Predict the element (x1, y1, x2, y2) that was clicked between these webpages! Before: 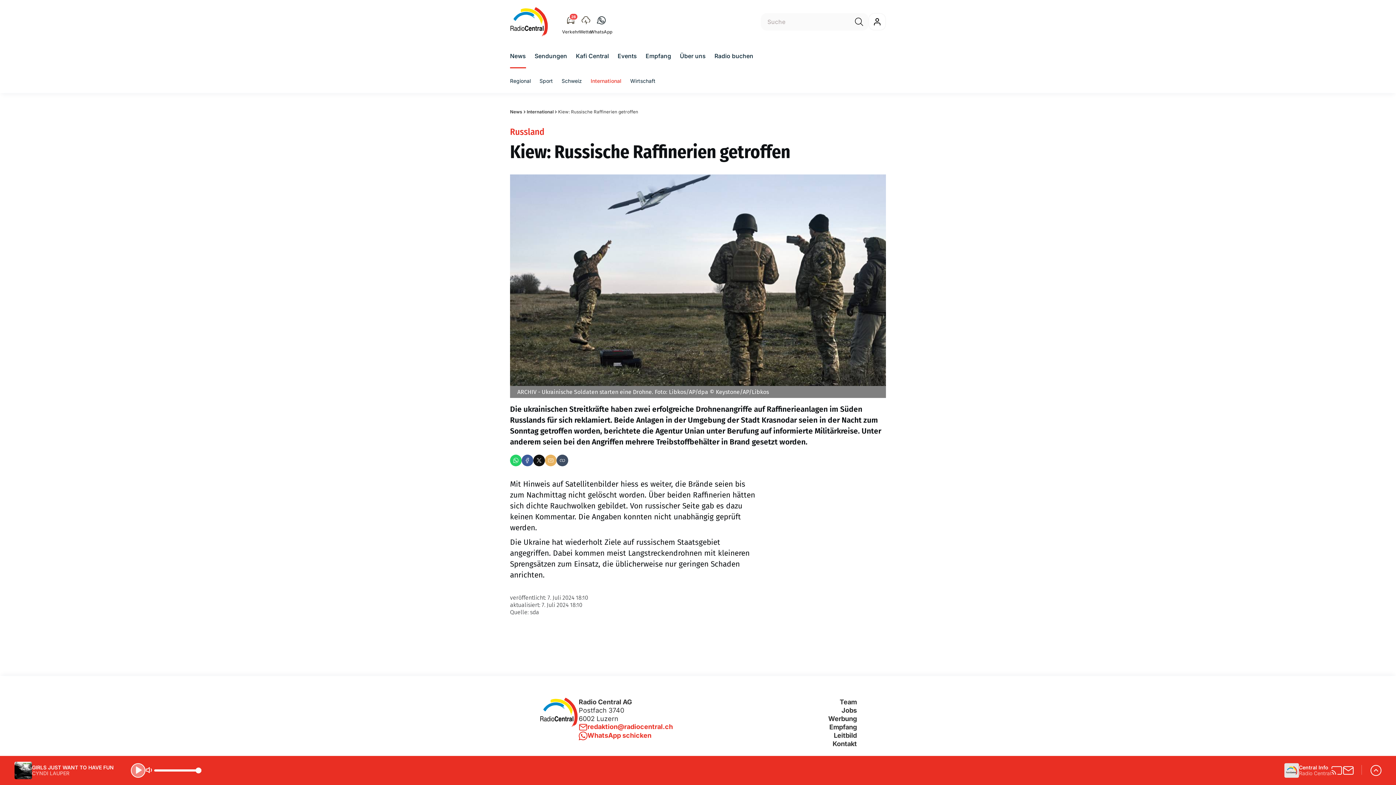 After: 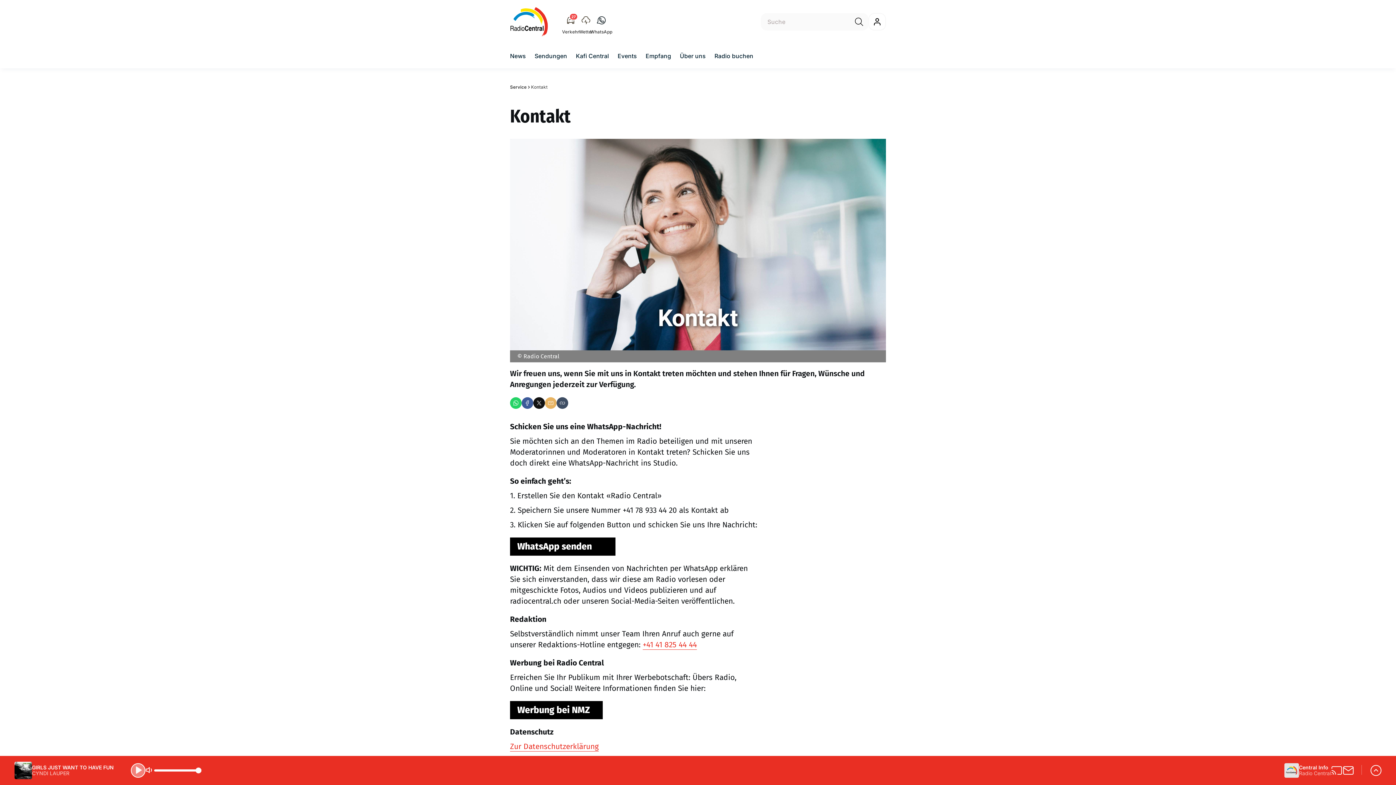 Action: bbox: (1342, 765, 1354, 777)